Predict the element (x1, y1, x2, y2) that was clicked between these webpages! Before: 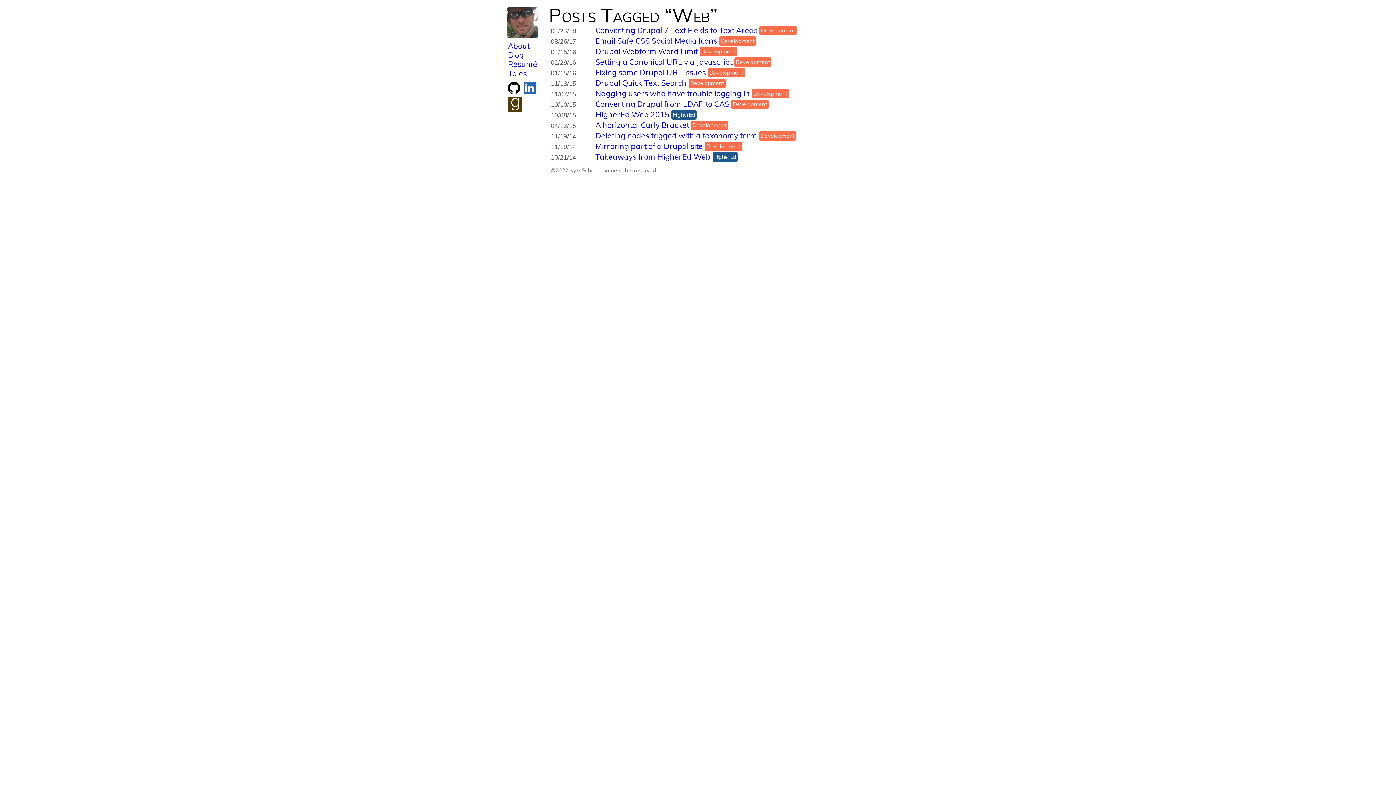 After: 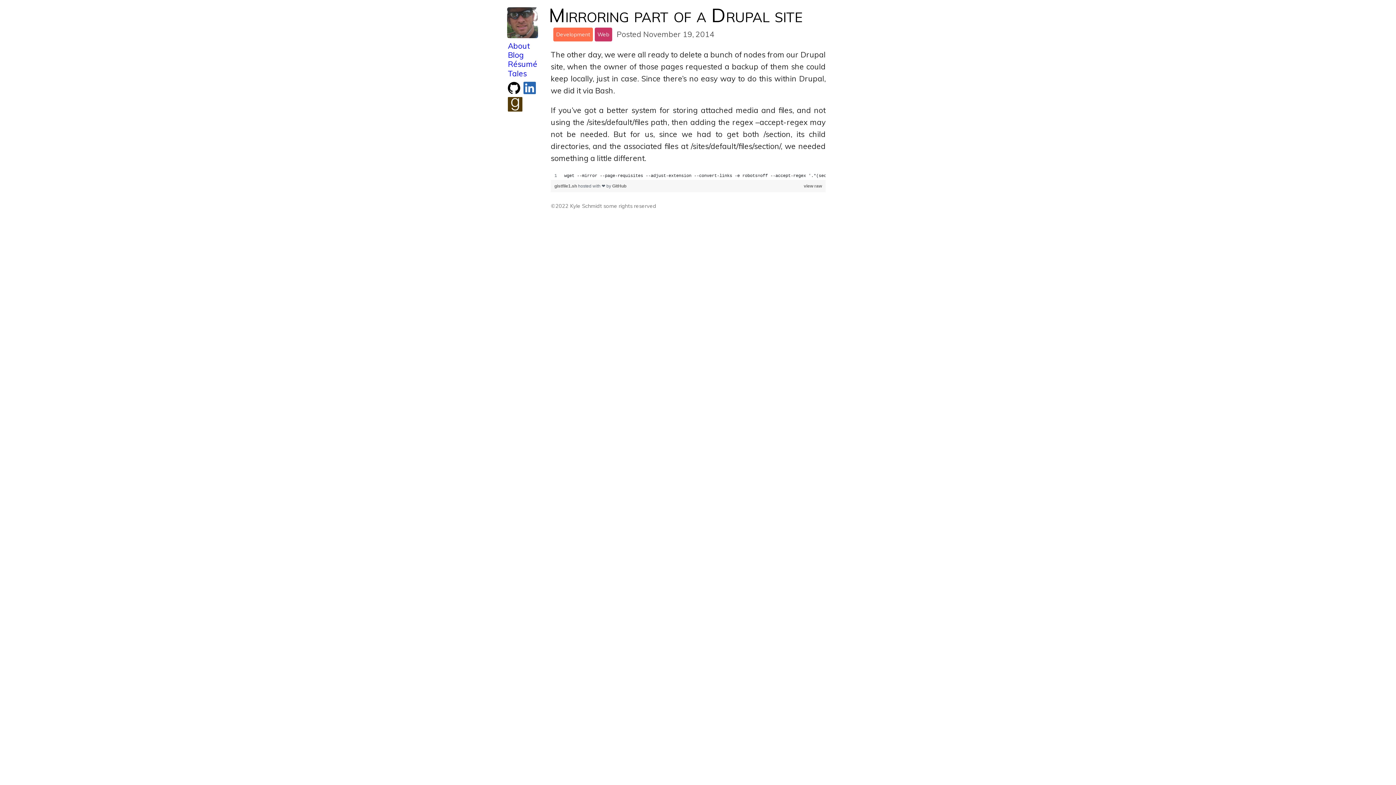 Action: bbox: (595, 141, 703, 151) label: Mirroring part of a Drupal site